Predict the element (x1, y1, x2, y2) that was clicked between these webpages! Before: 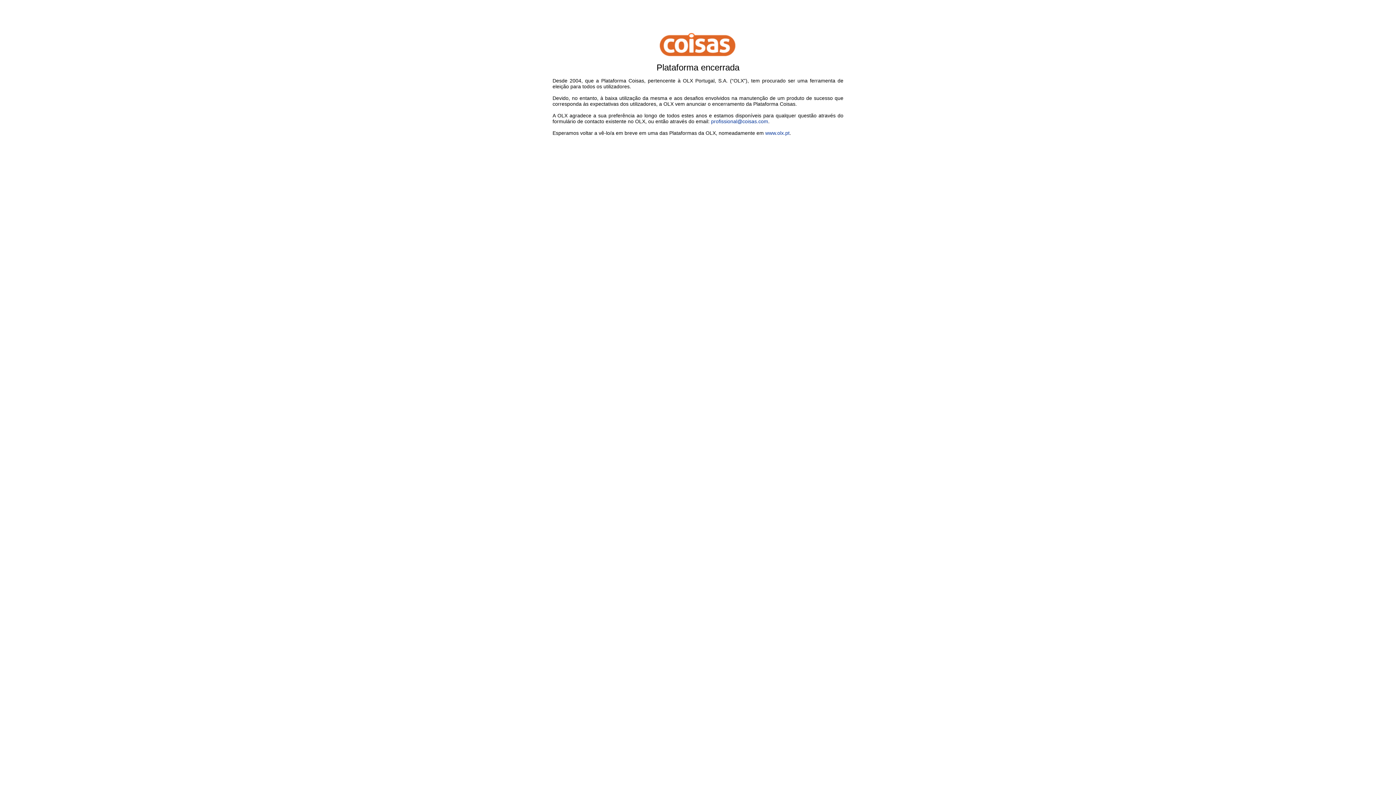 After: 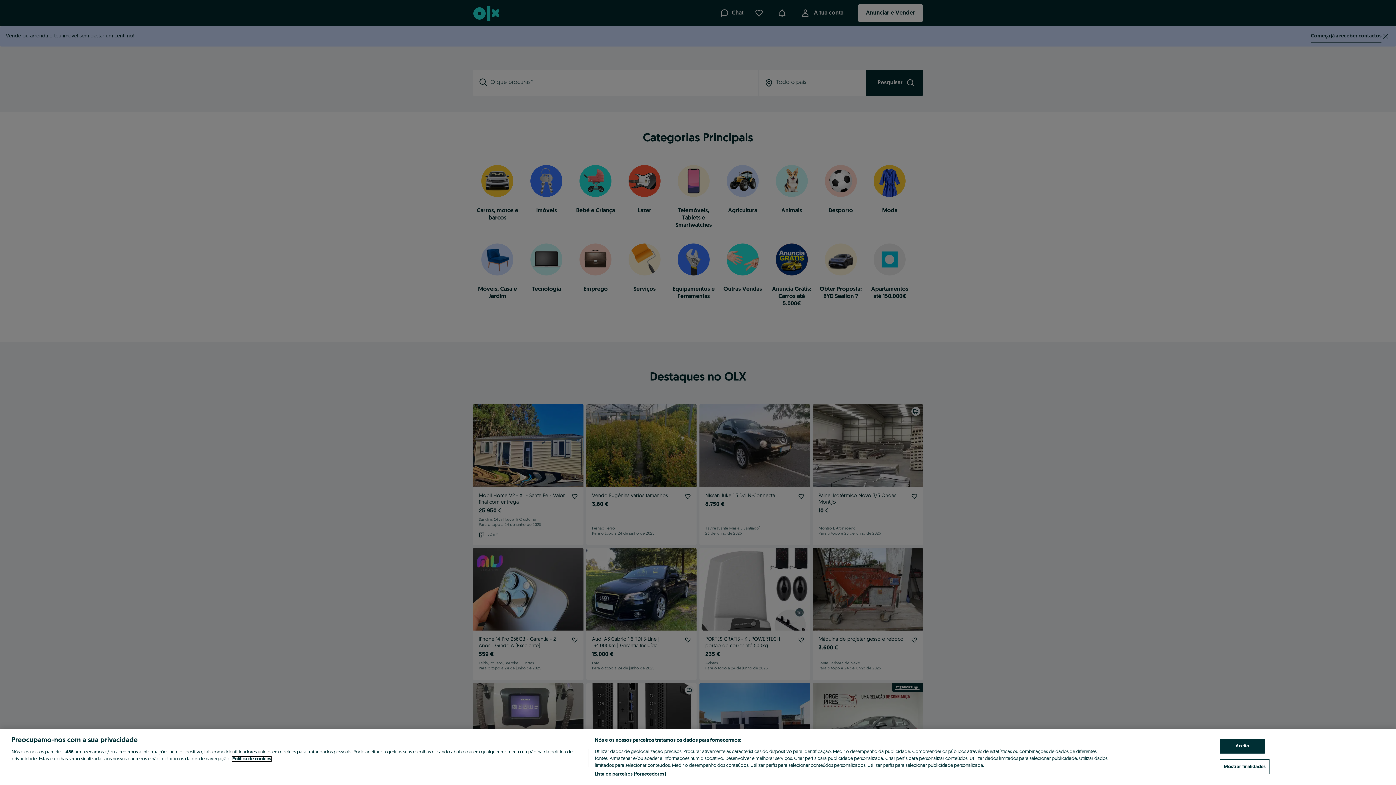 Action: bbox: (765, 130, 789, 136) label: www.olx.pt